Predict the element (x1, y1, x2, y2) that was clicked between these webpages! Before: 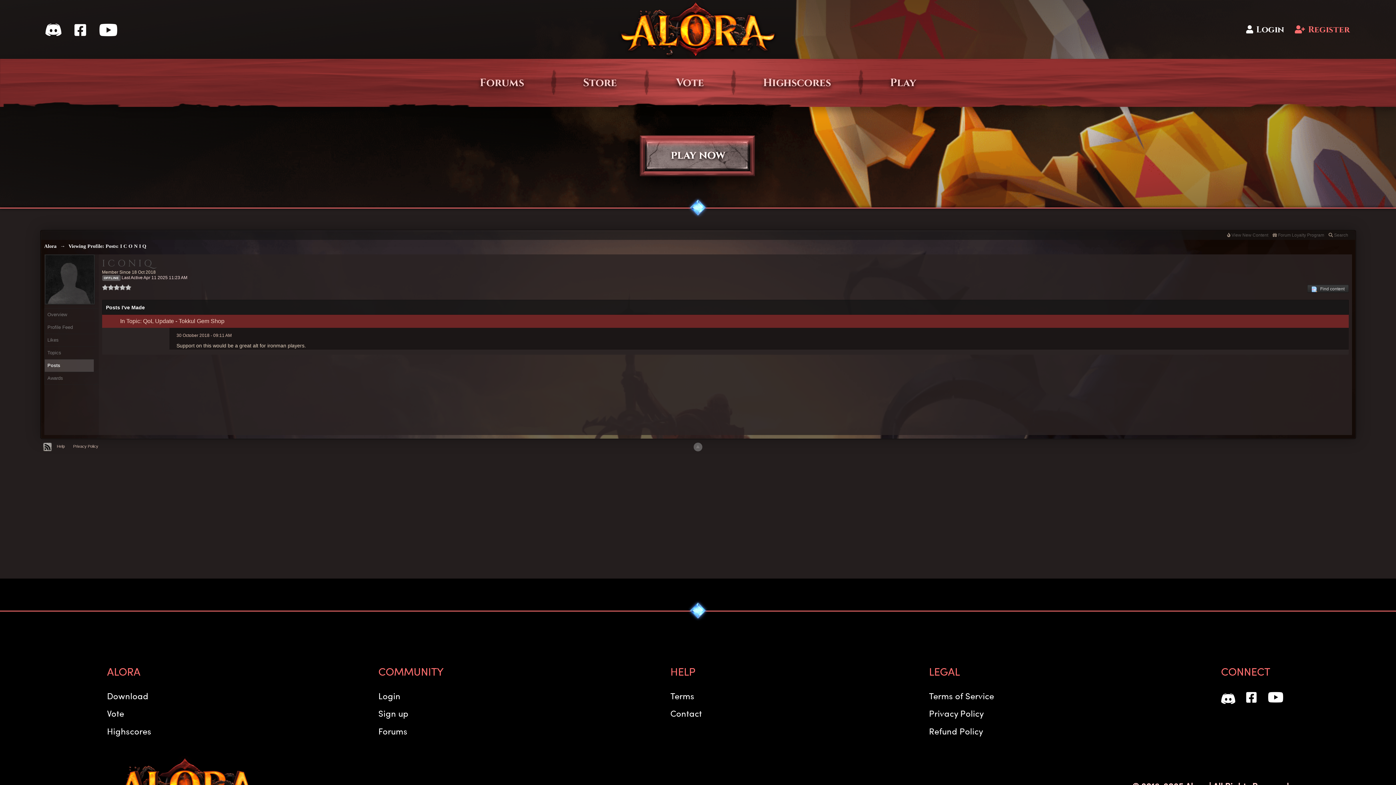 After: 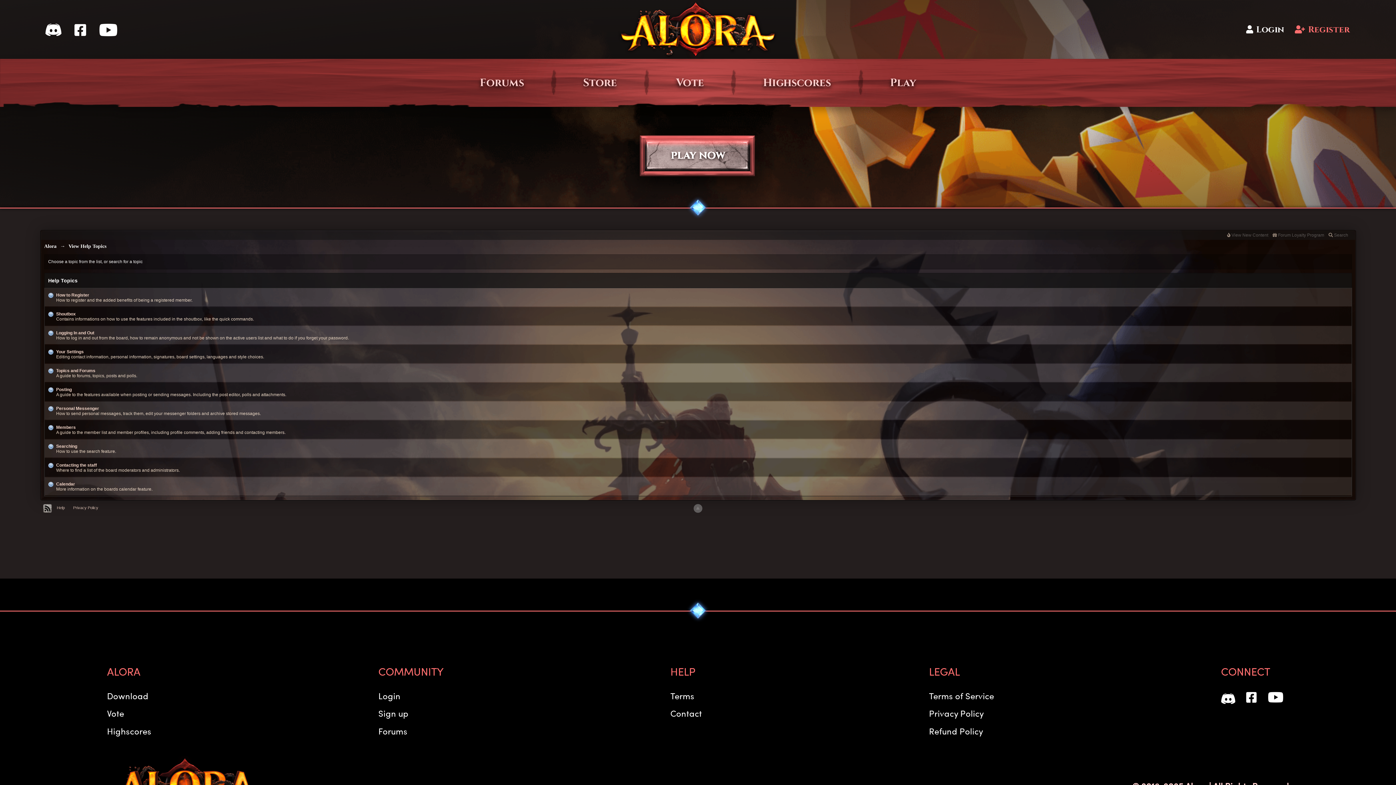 Action: label: Help bbox: (53, 443, 68, 450)